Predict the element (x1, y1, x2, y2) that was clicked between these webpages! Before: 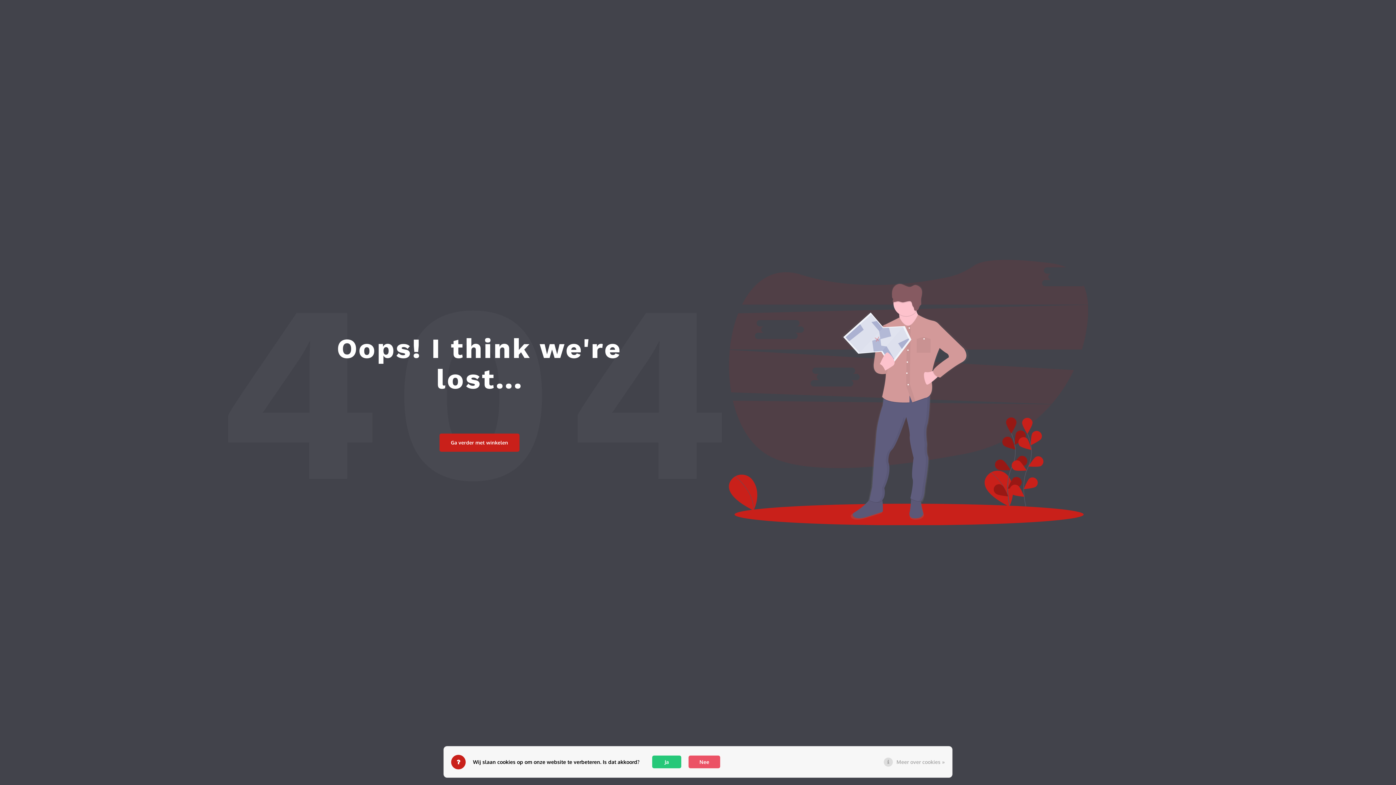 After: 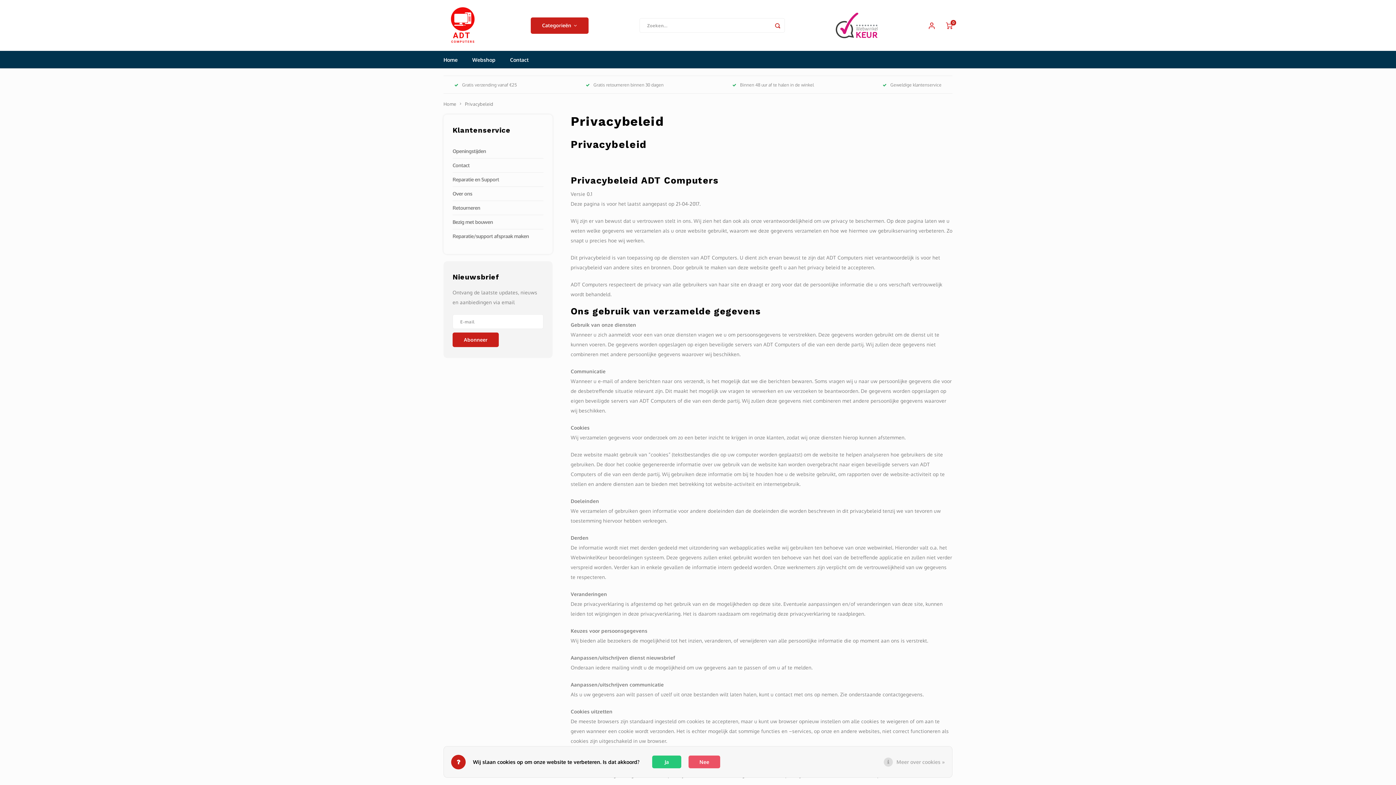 Action: bbox: (896, 758, 945, 766) label: Meer over cookies »